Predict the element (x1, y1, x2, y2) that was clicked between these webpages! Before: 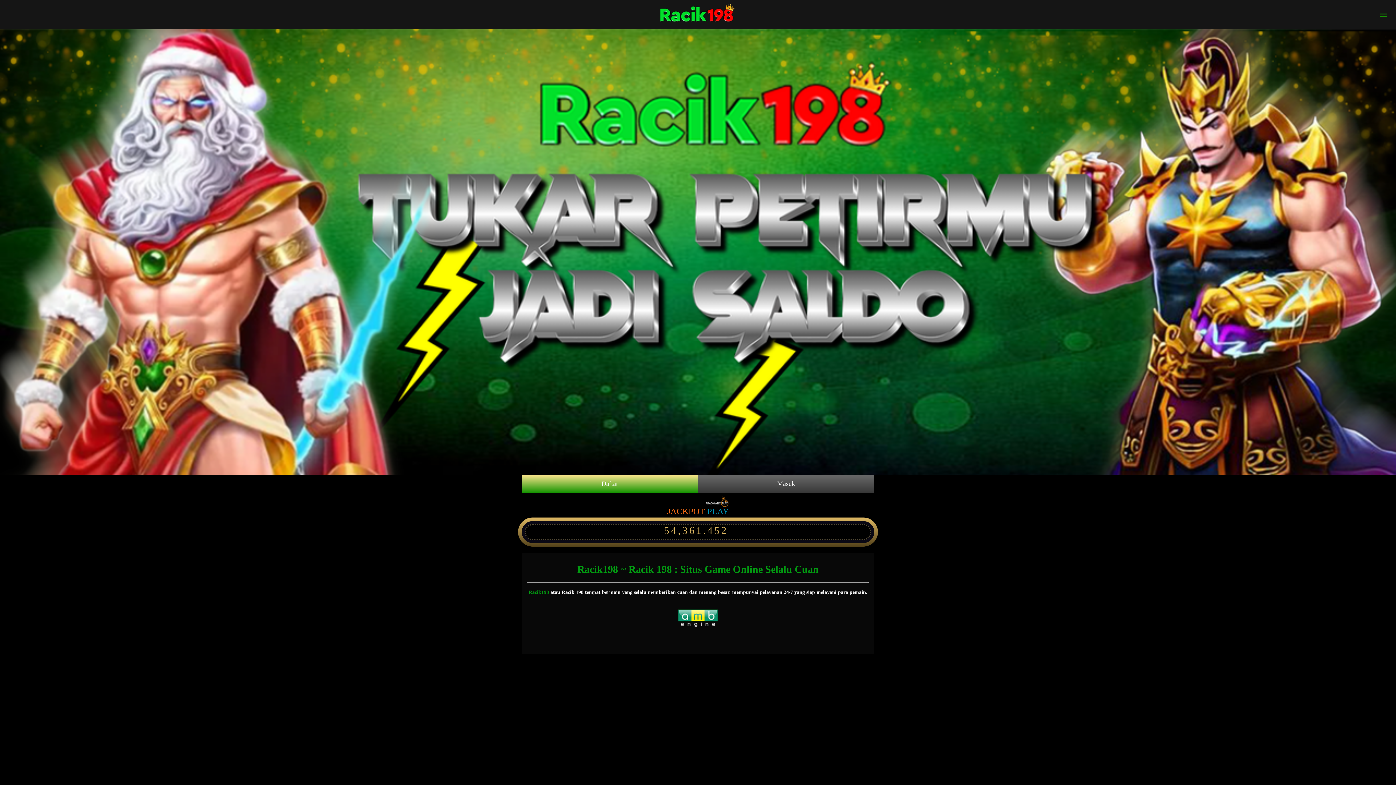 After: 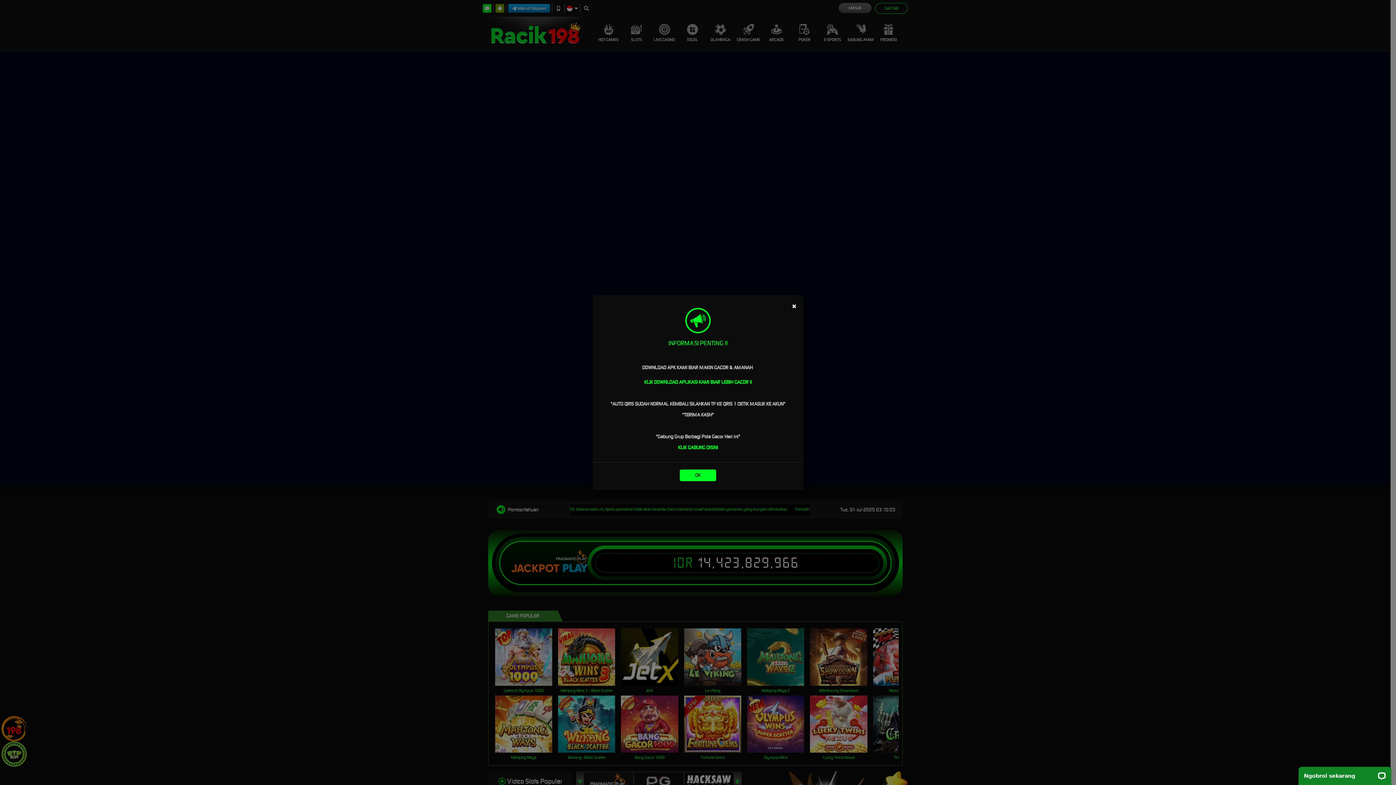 Action: label: Racik198 bbox: (528, 589, 549, 595)